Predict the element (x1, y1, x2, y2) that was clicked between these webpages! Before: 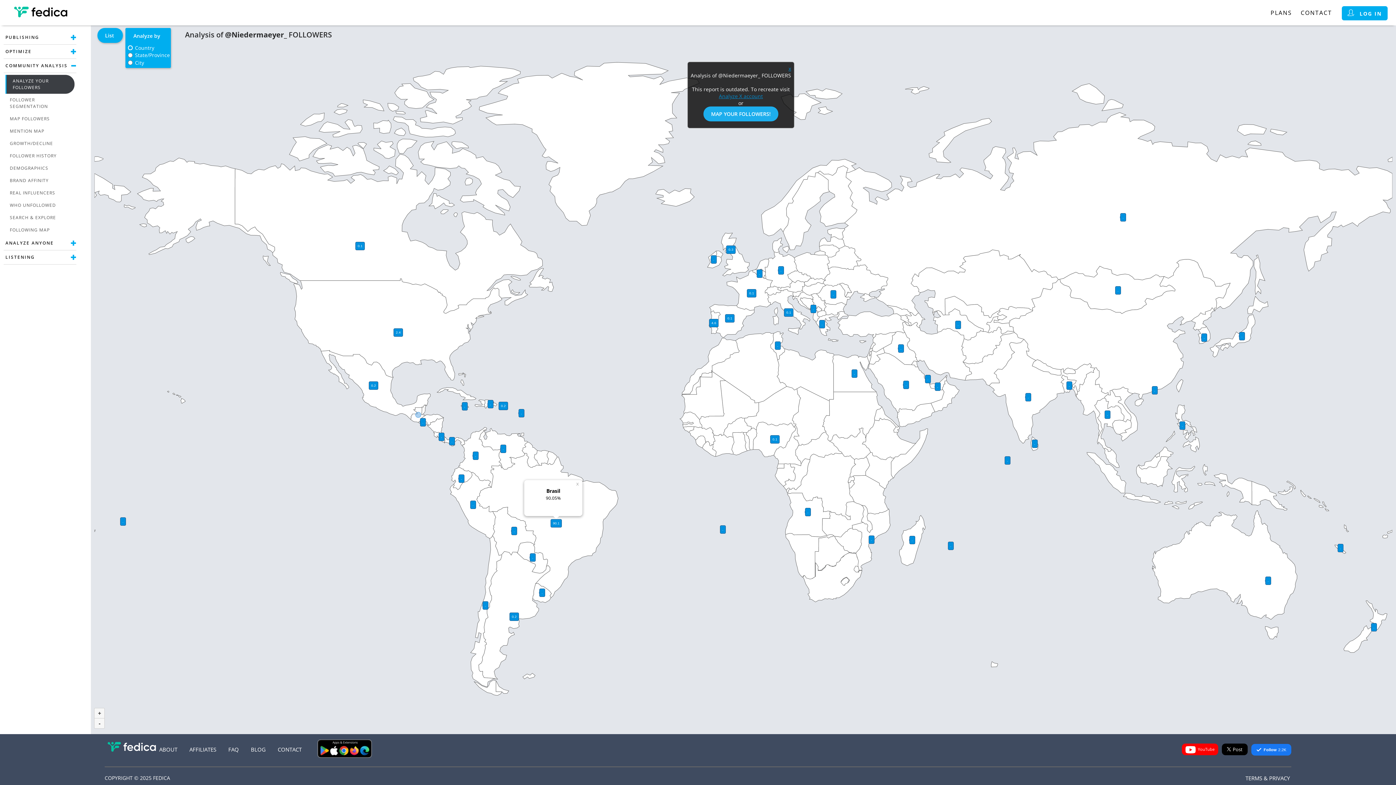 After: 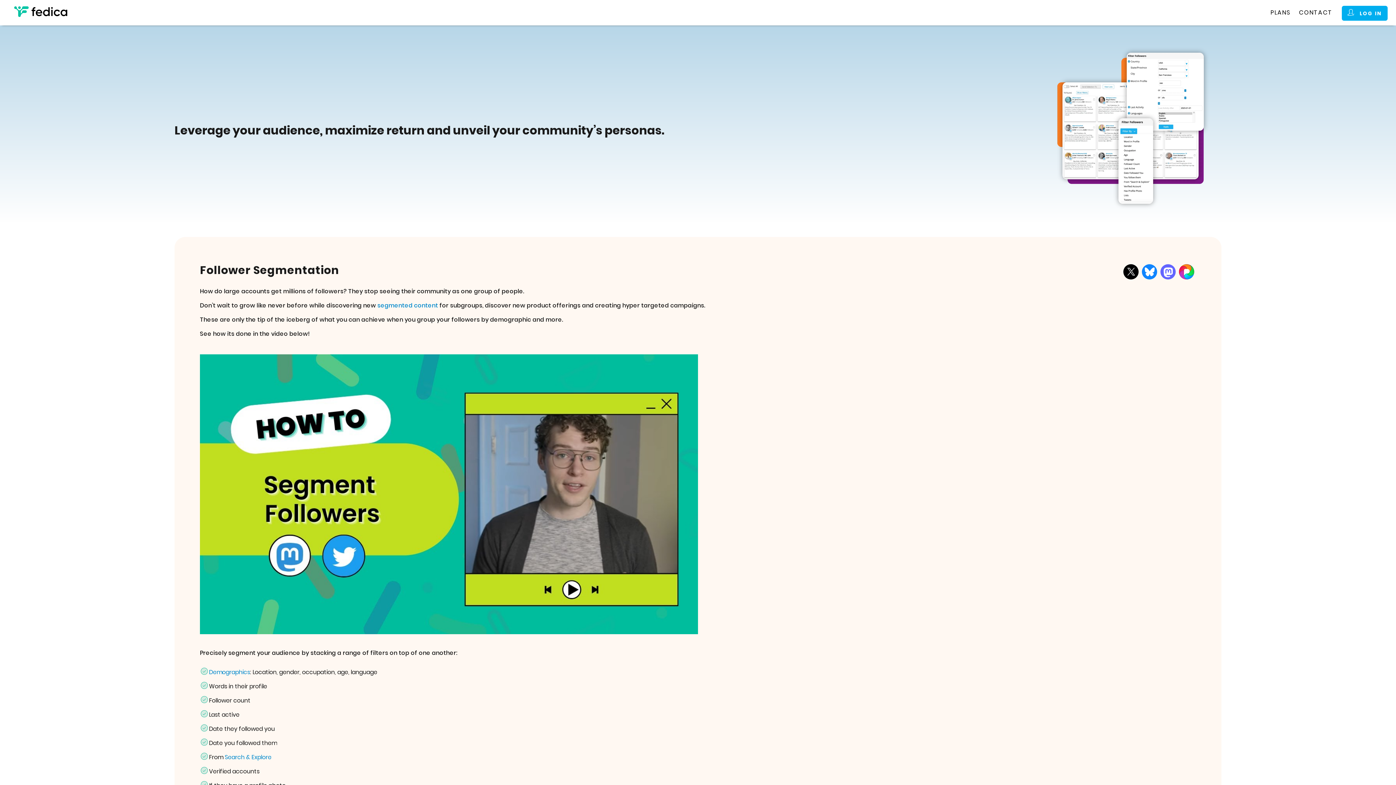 Action: bbox: (5, 93, 74, 112) label: FOLLOWER SEGMENTATION